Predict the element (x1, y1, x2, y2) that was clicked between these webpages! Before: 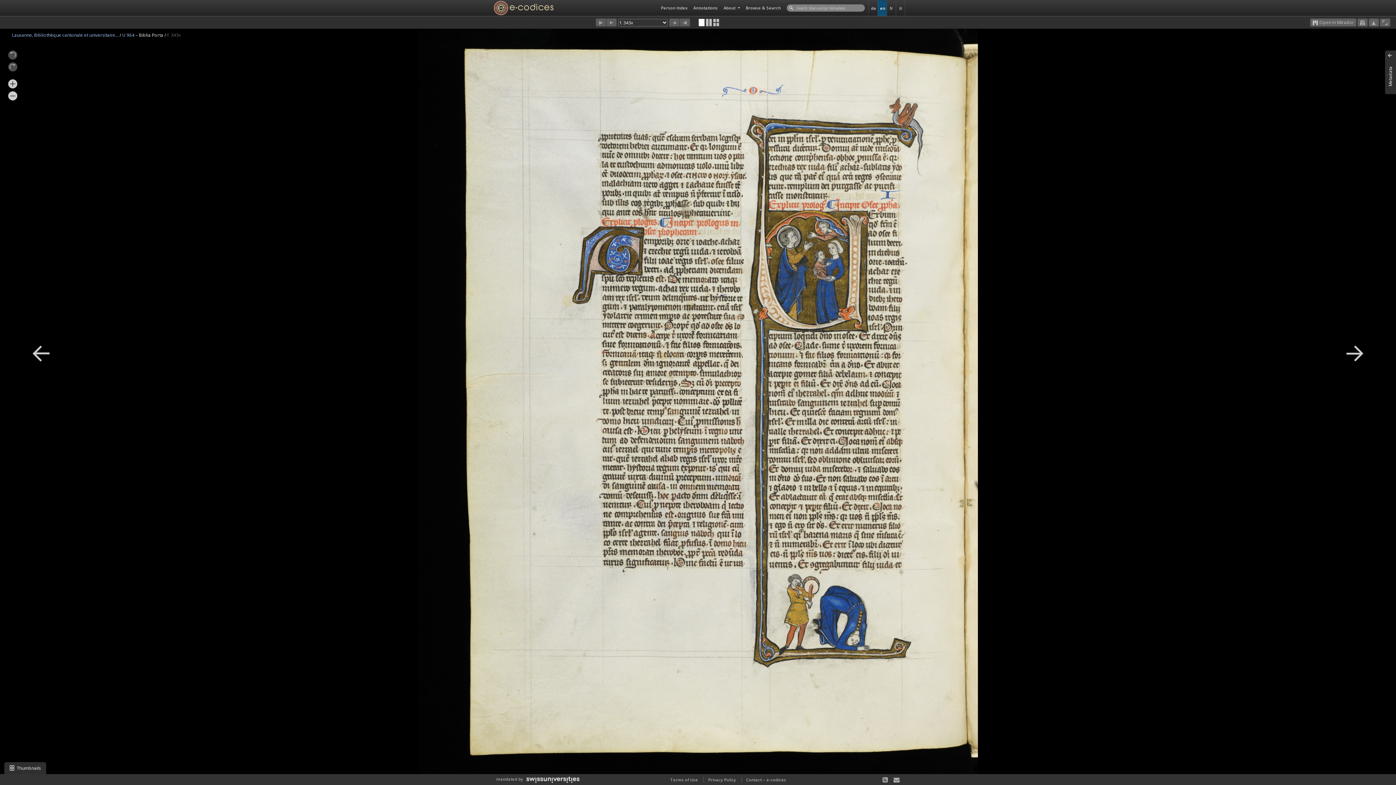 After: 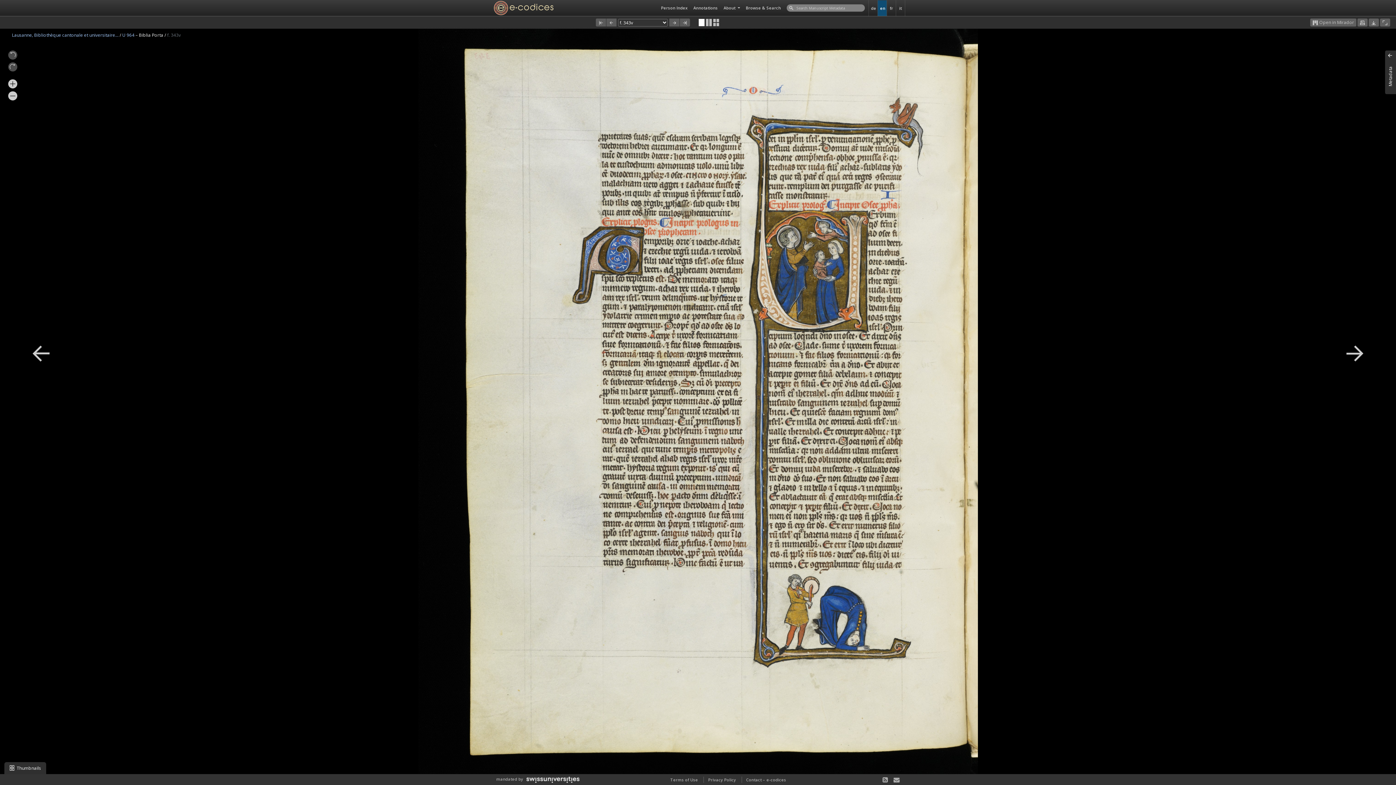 Action: bbox: (1310, 18, 1356, 26) label:  Open in Mirador